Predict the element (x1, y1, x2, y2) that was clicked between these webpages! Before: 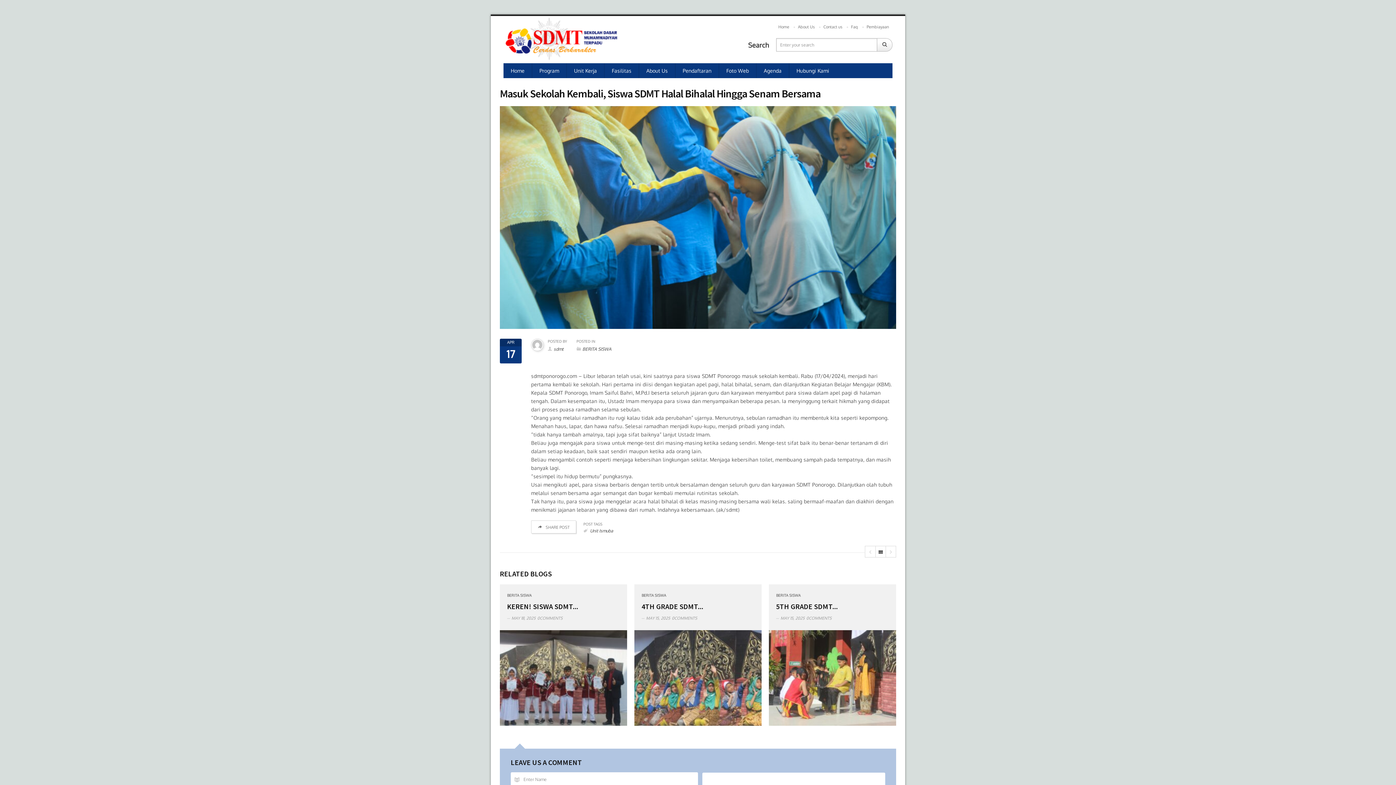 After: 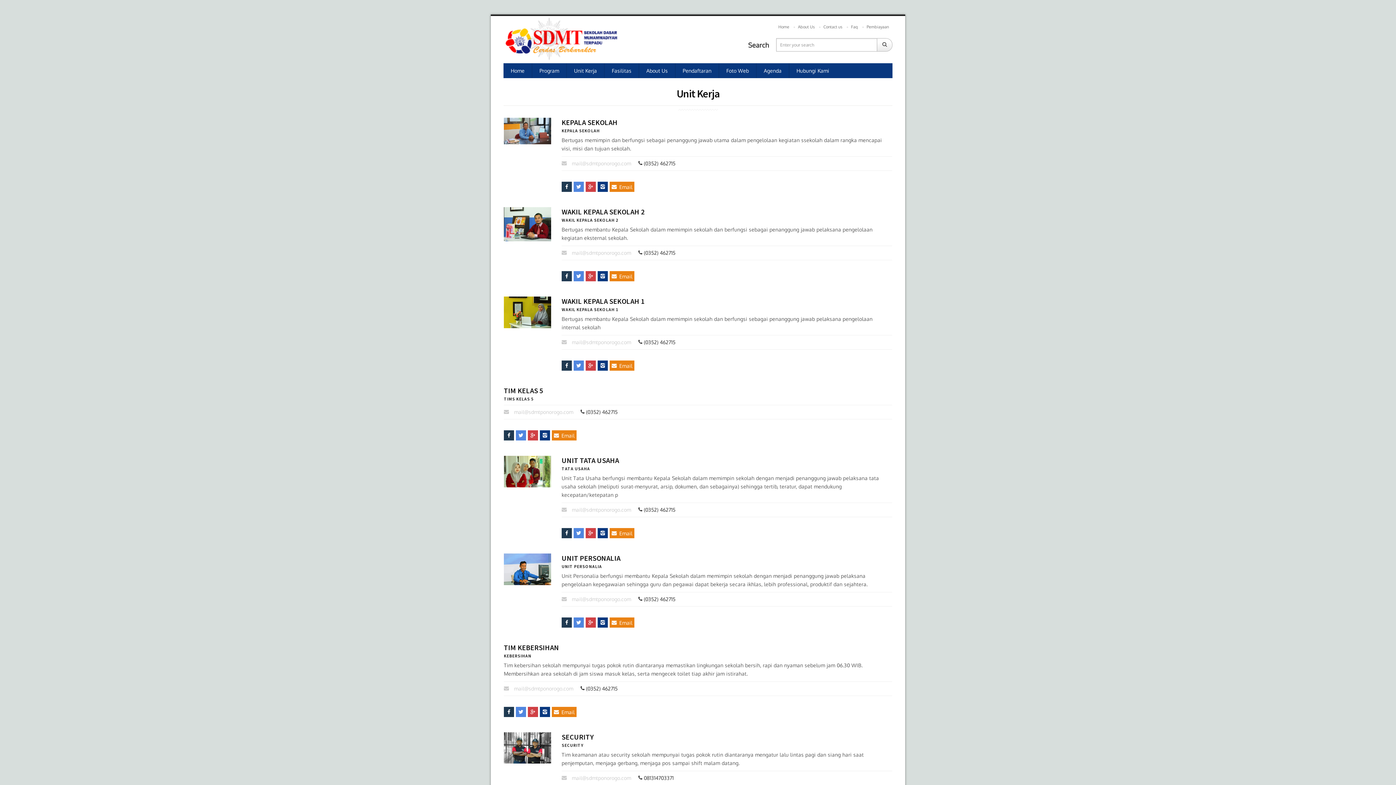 Action: label: Unit Kerja bbox: (566, 63, 604, 78)